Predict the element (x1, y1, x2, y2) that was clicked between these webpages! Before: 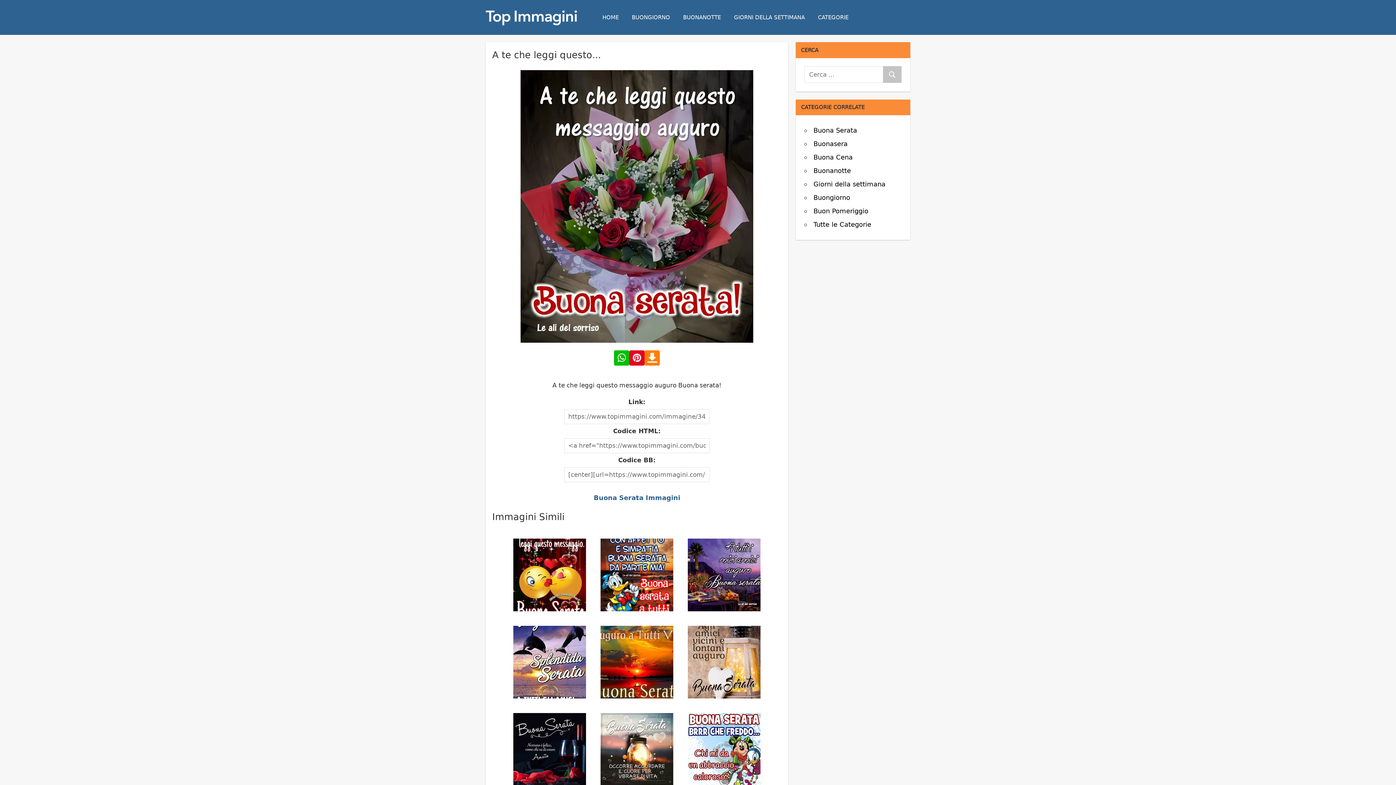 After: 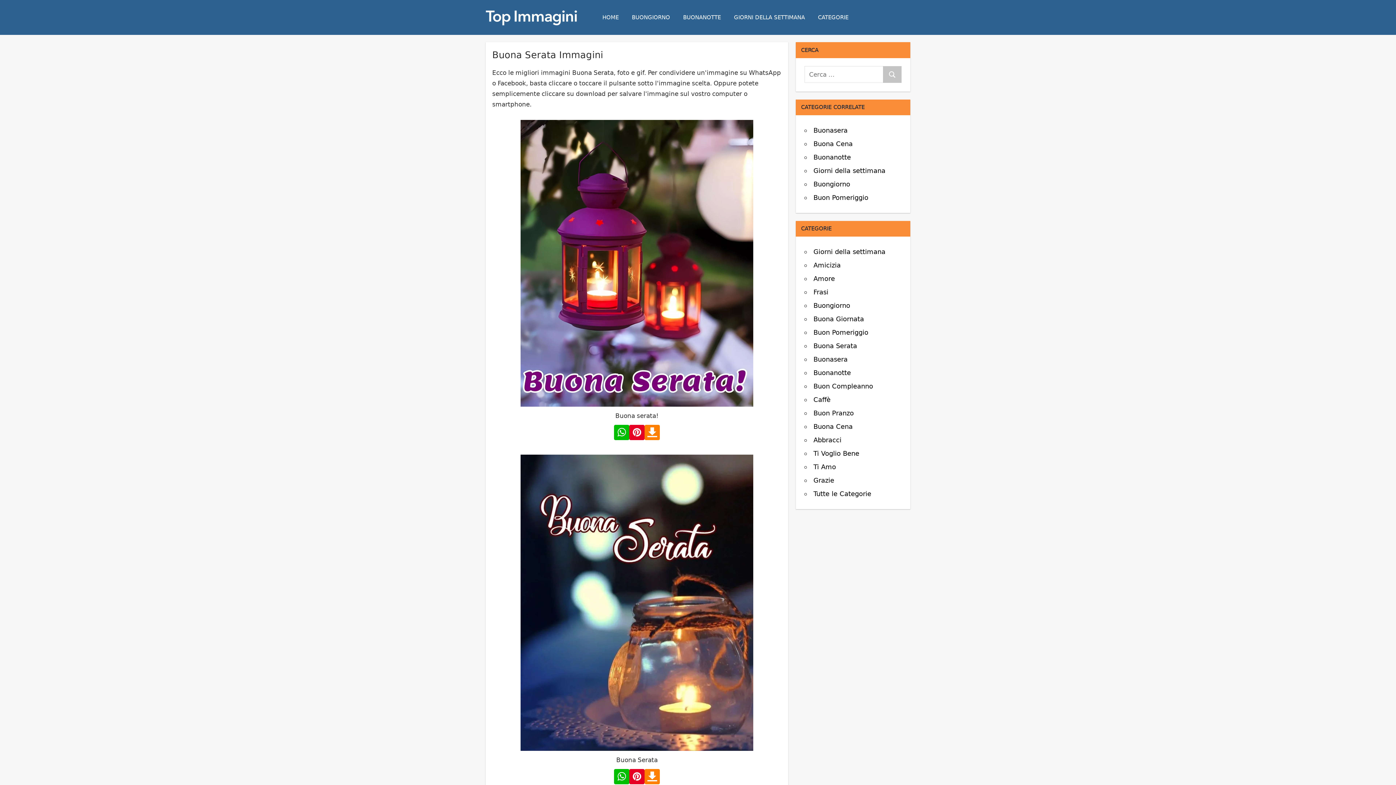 Action: bbox: (813, 126, 857, 134) label: Buona Serata